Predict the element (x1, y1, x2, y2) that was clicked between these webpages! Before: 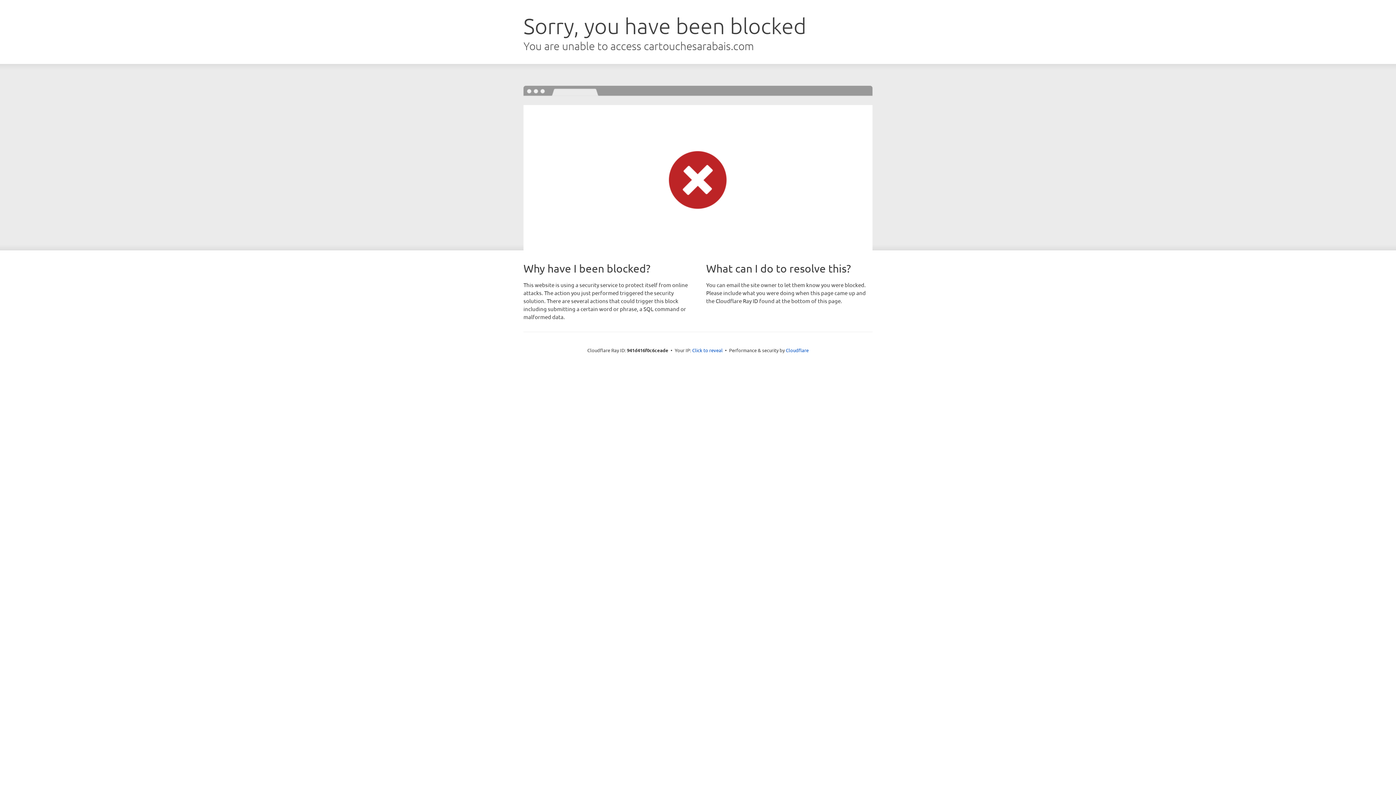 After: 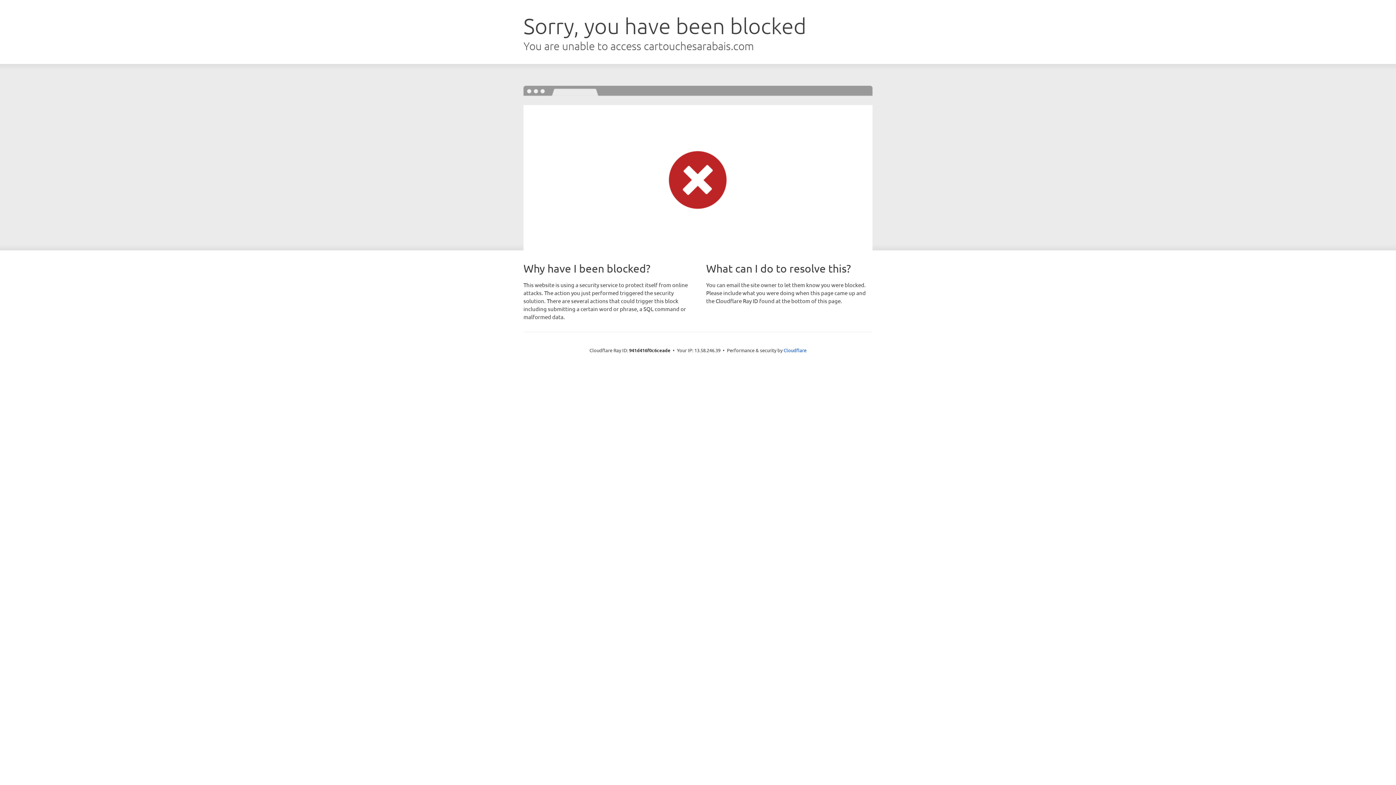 Action: label: Click to reveal bbox: (692, 346, 722, 353)